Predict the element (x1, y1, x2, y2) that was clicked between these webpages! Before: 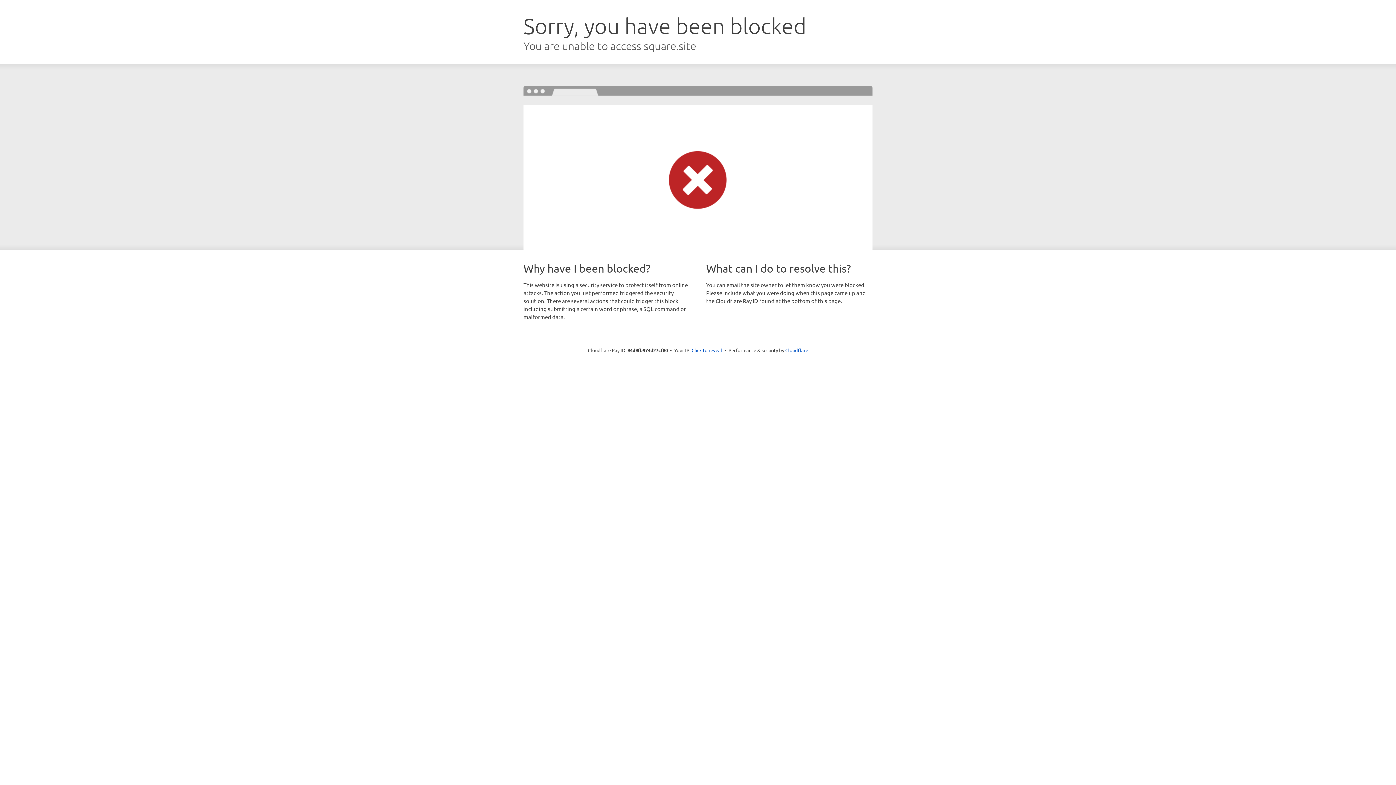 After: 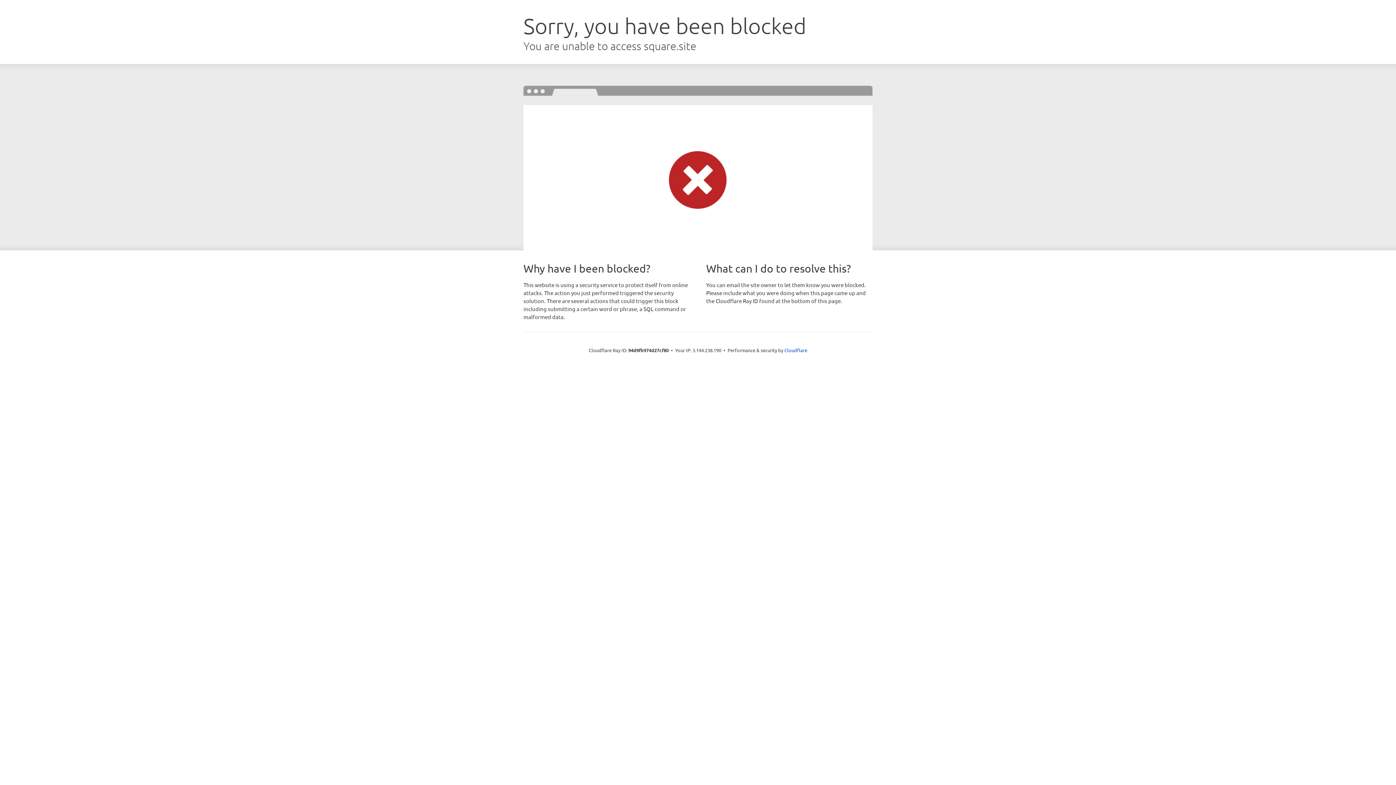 Action: label: Click to reveal bbox: (691, 346, 722, 353)